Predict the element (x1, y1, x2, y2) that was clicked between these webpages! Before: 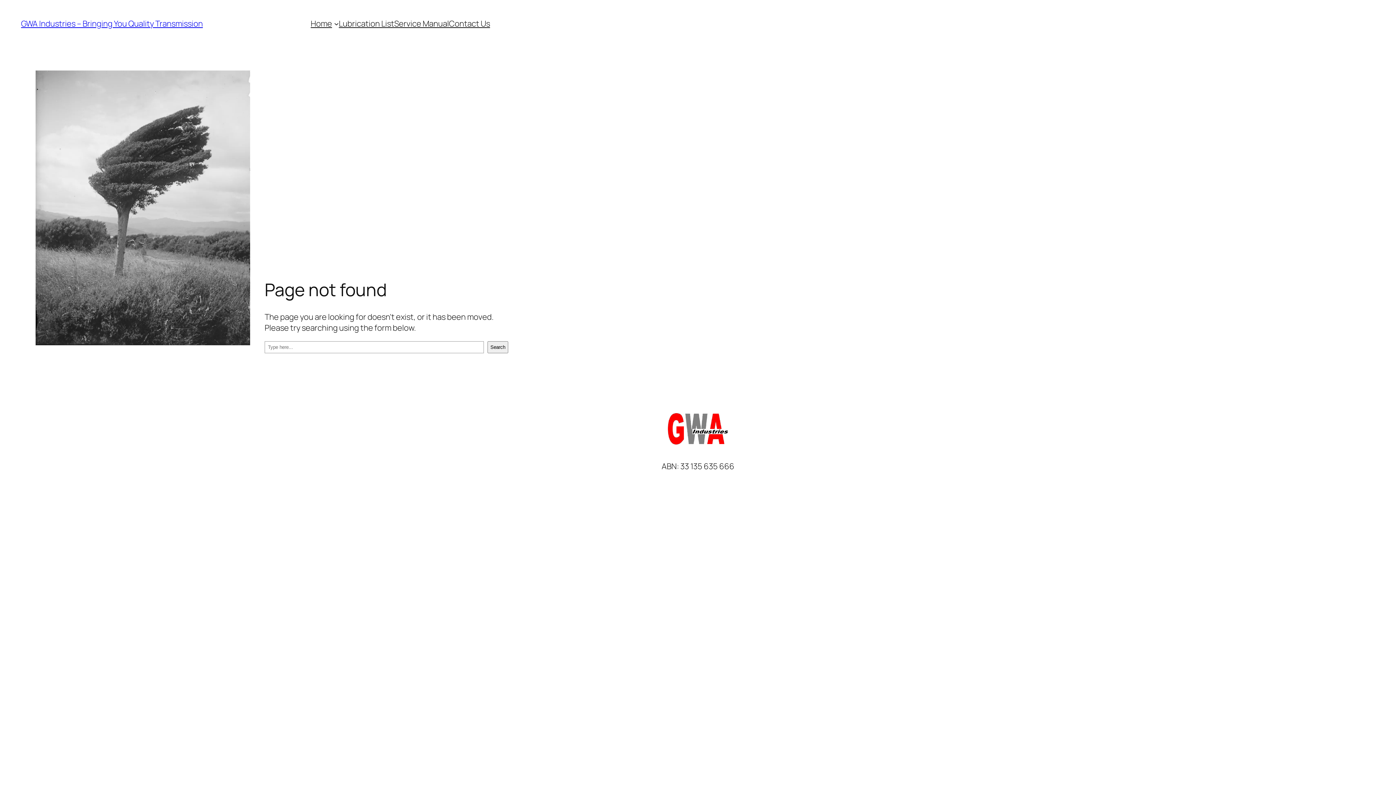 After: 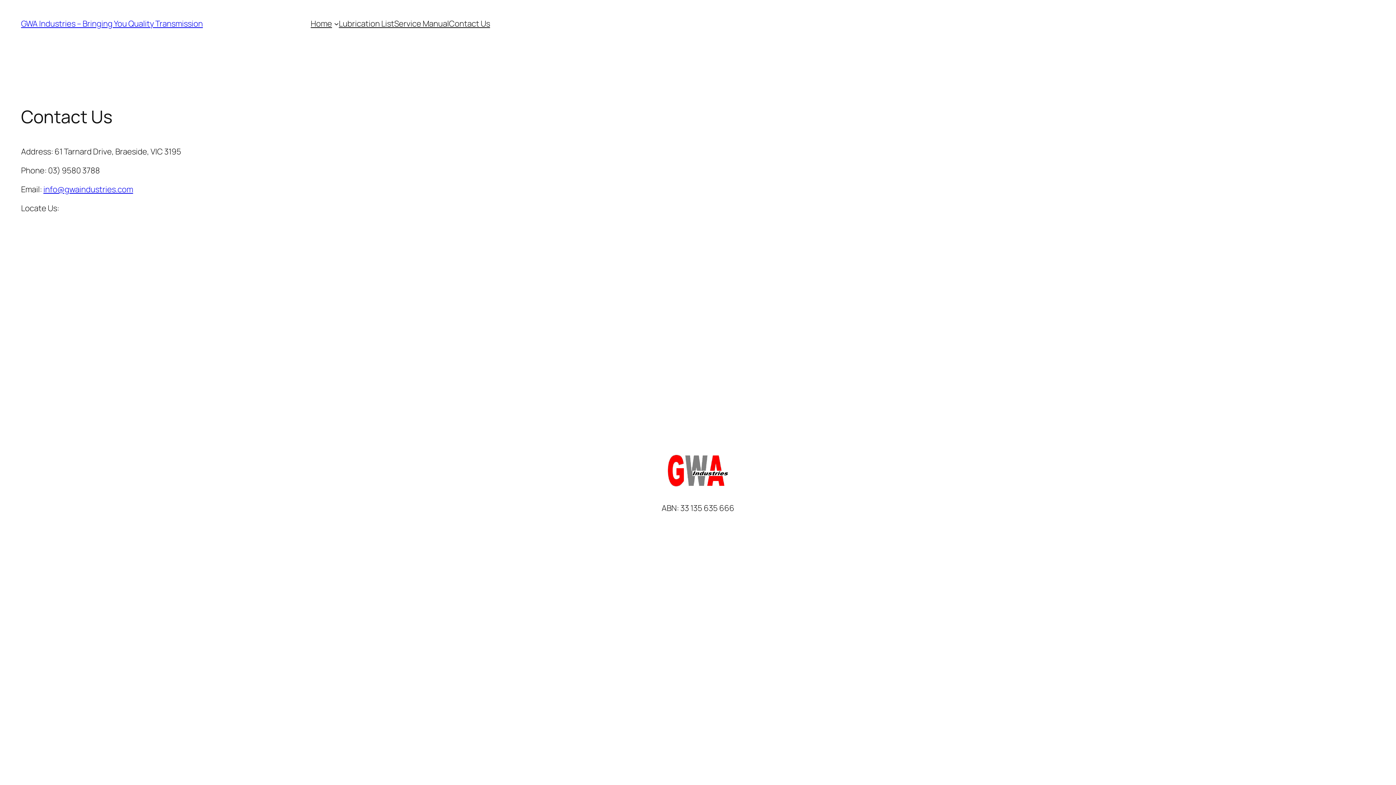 Action: bbox: (449, 18, 490, 29) label: Contact Us